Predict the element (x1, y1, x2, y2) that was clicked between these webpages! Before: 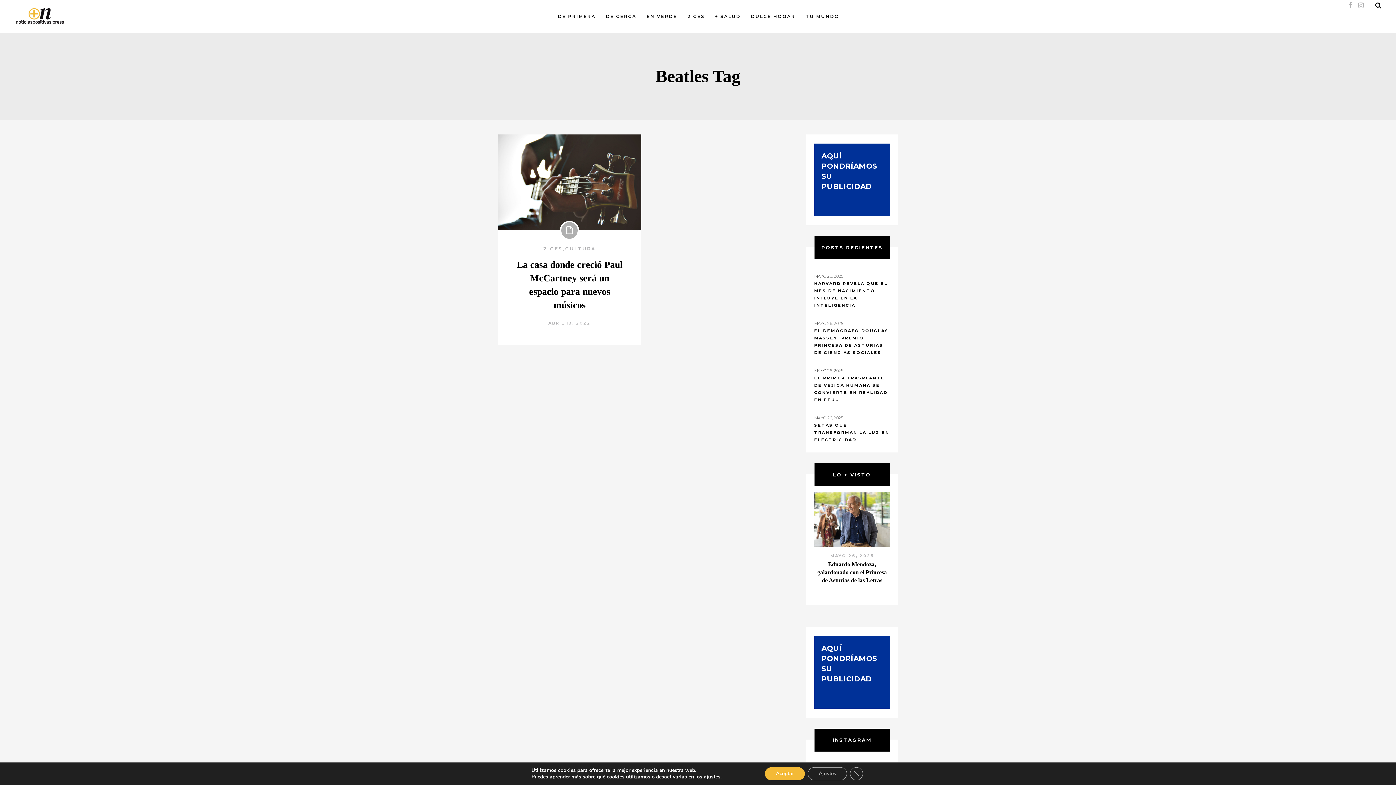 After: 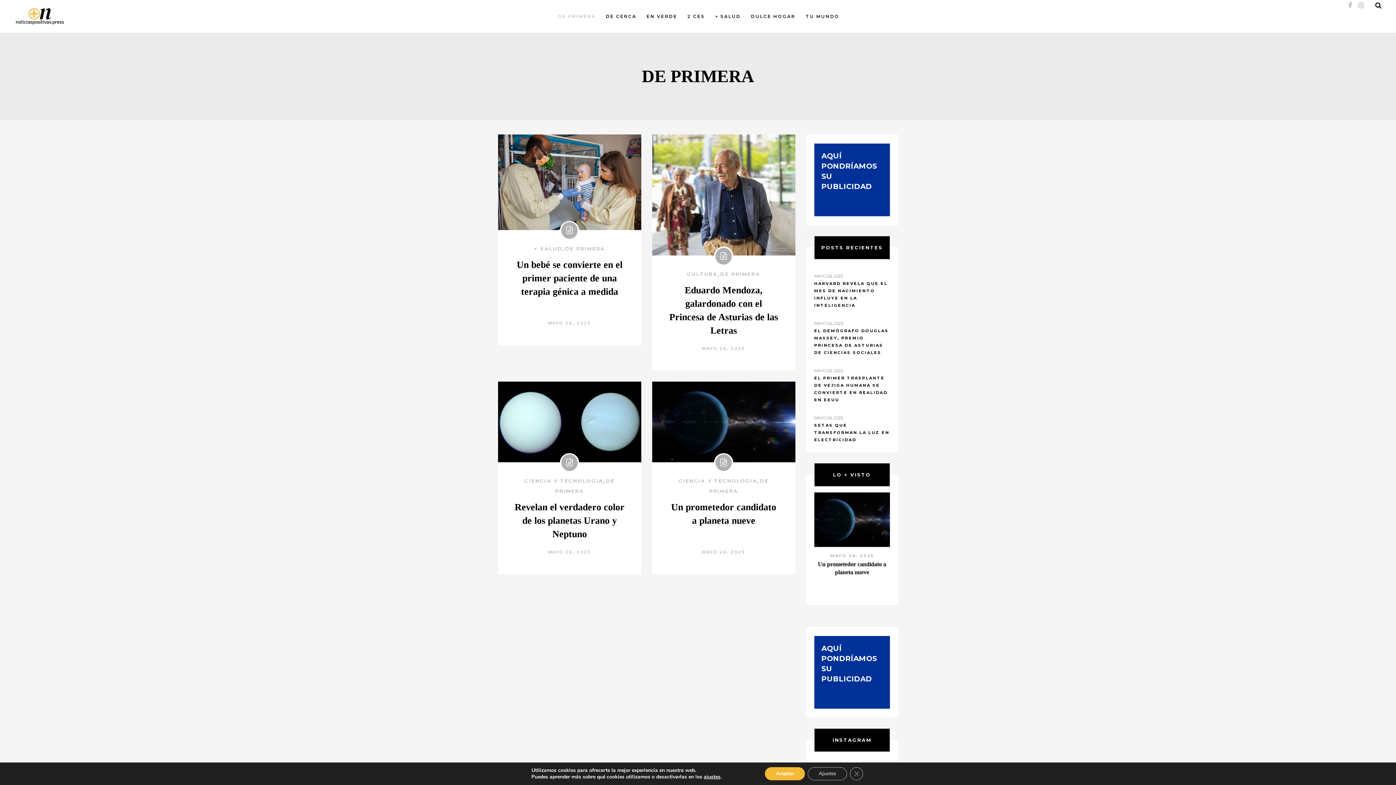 Action: label: DE PRIMERA bbox: (552, 0, 600, 32)